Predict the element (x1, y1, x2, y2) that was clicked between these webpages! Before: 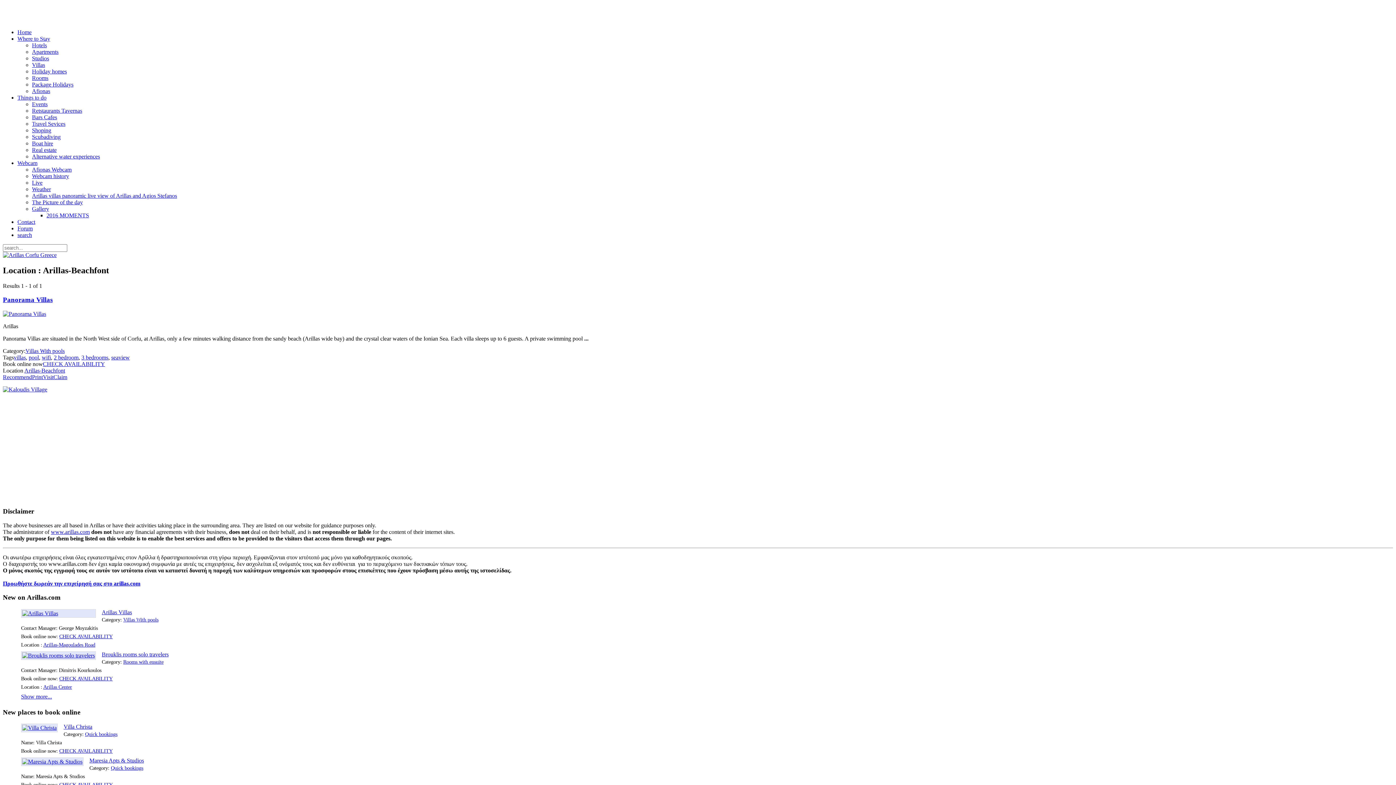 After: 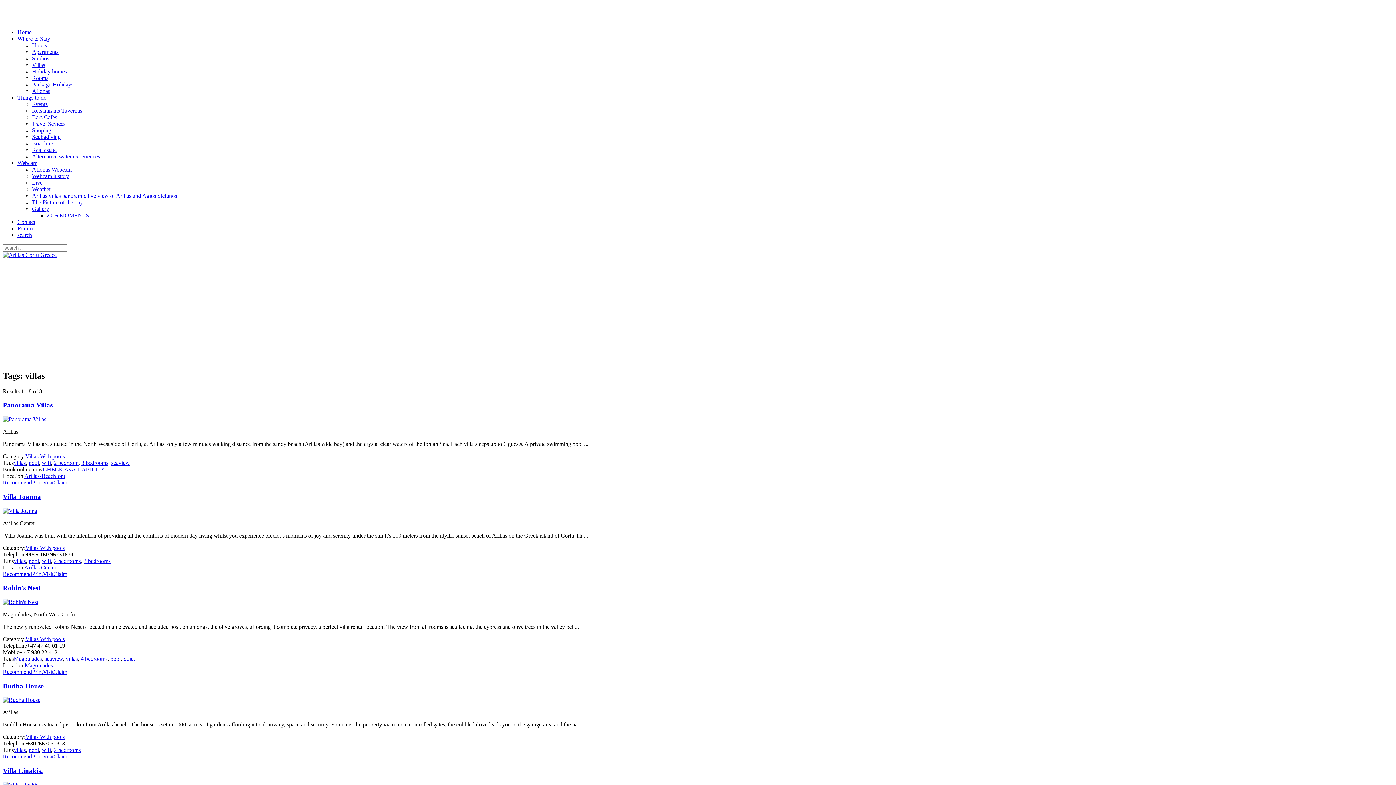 Action: label: villas bbox: (13, 354, 25, 360)